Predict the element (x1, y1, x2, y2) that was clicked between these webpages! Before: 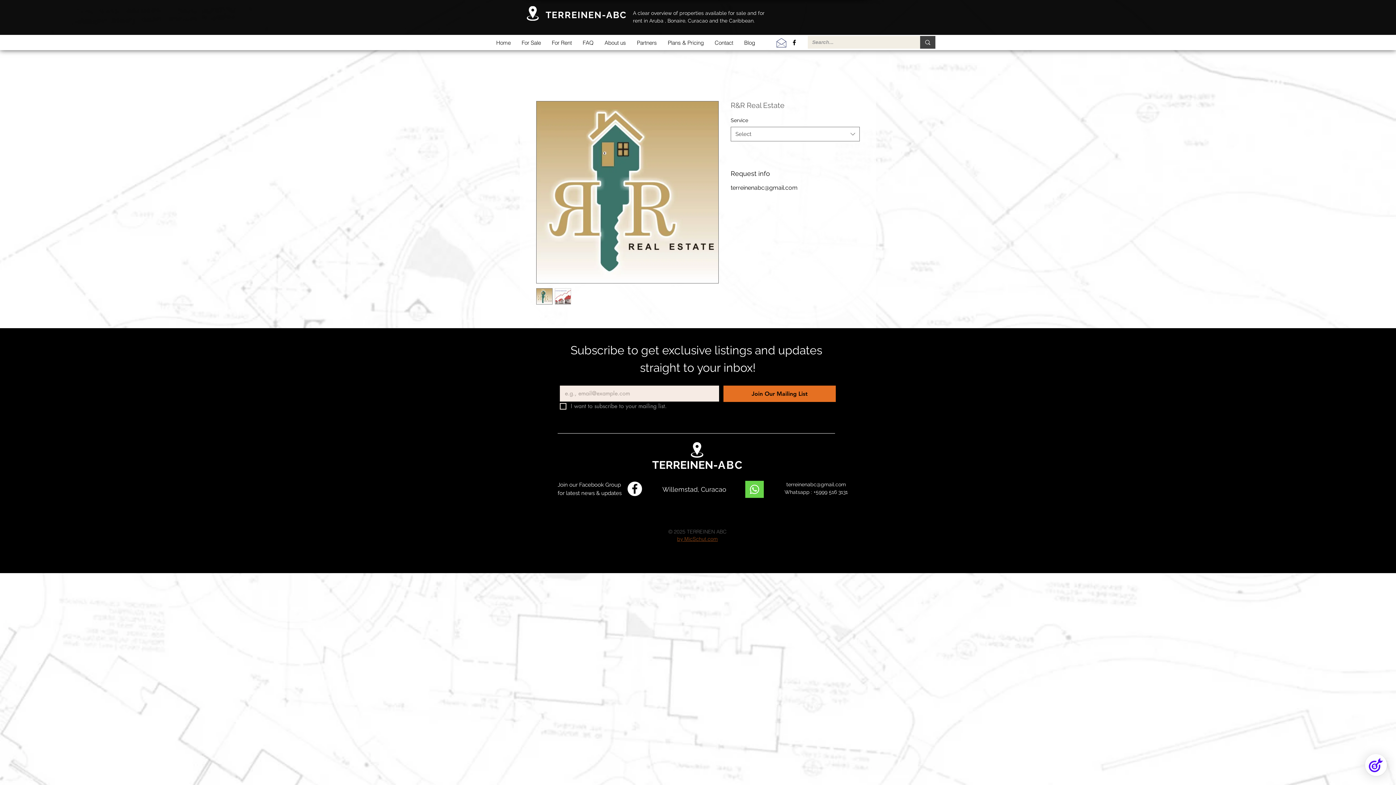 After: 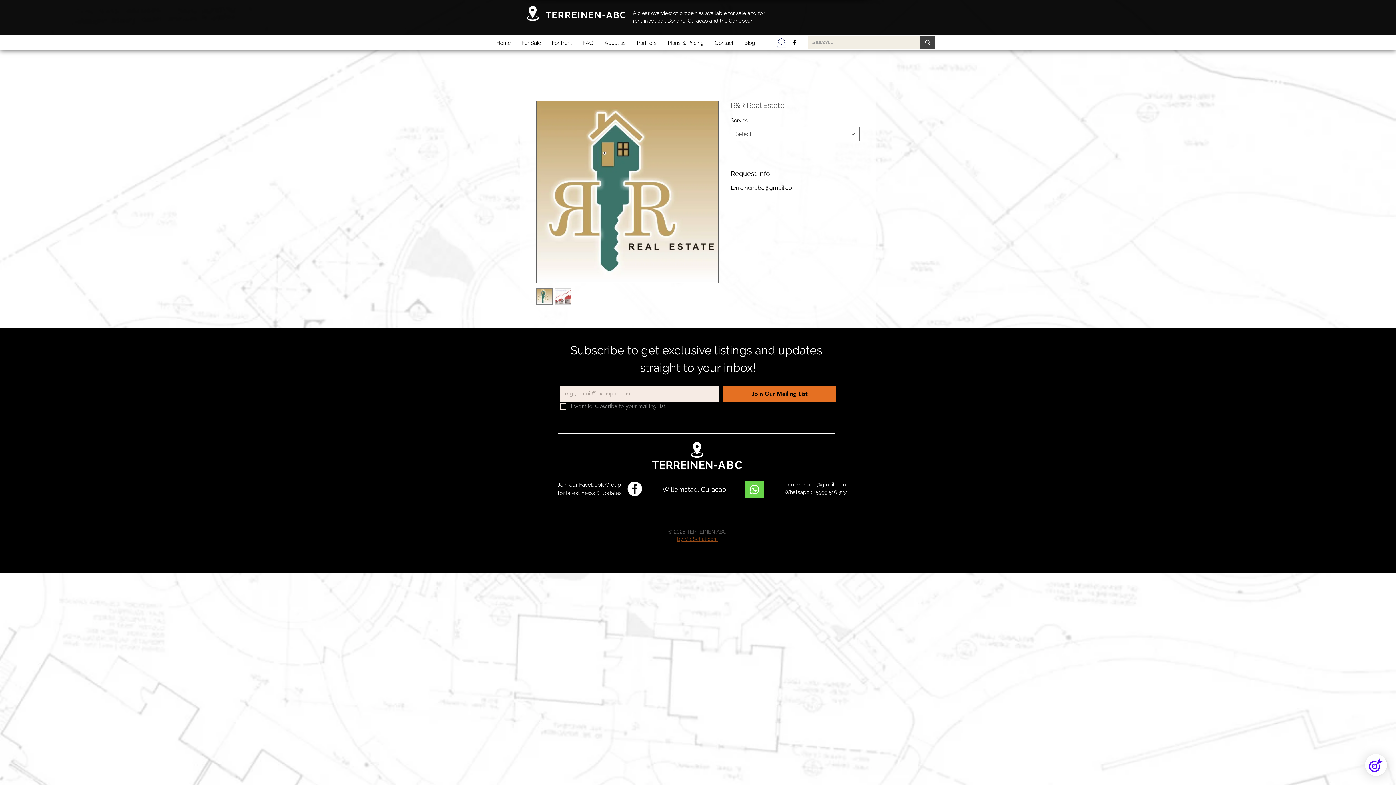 Action: label: Partners bbox: (631, 37, 662, 48)